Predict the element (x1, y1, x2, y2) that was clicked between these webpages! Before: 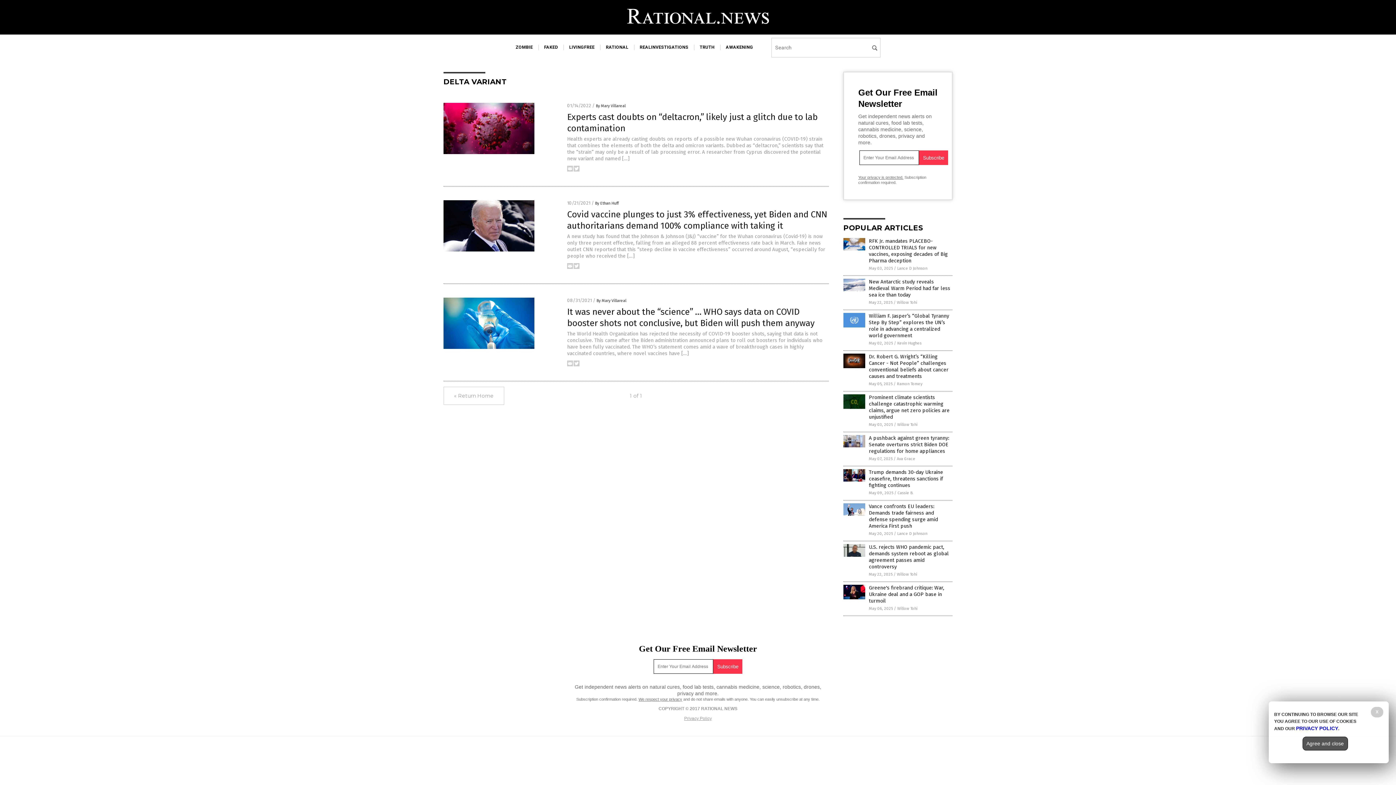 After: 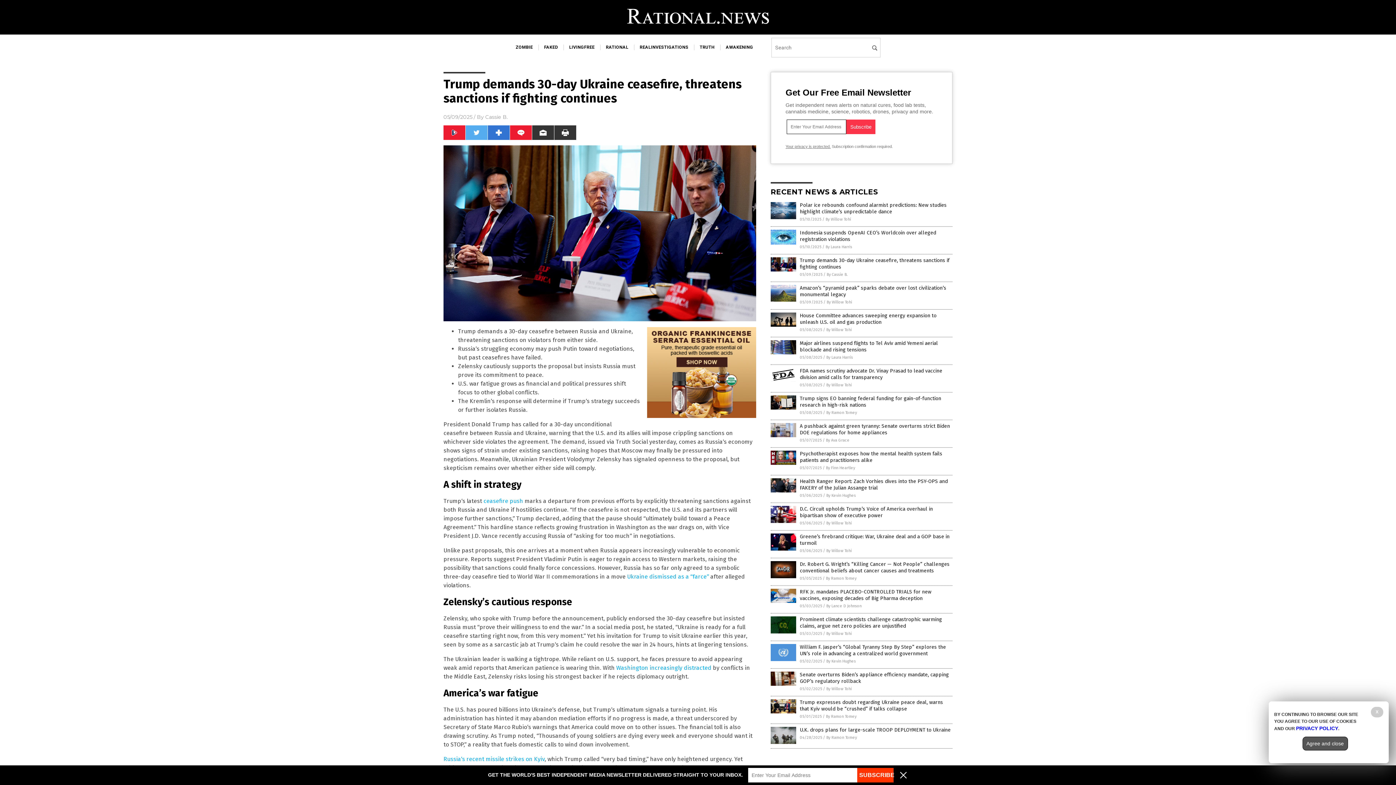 Action: bbox: (843, 477, 865, 482)